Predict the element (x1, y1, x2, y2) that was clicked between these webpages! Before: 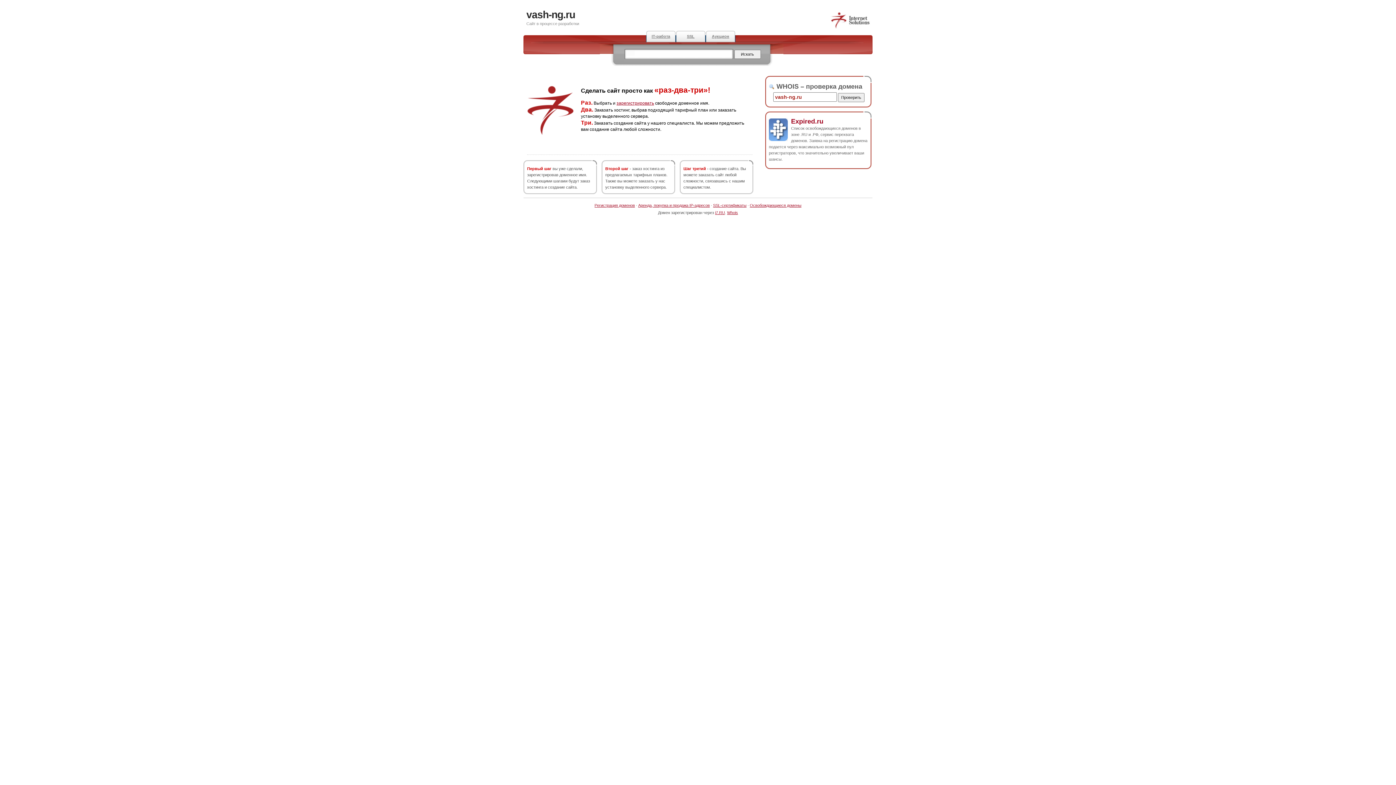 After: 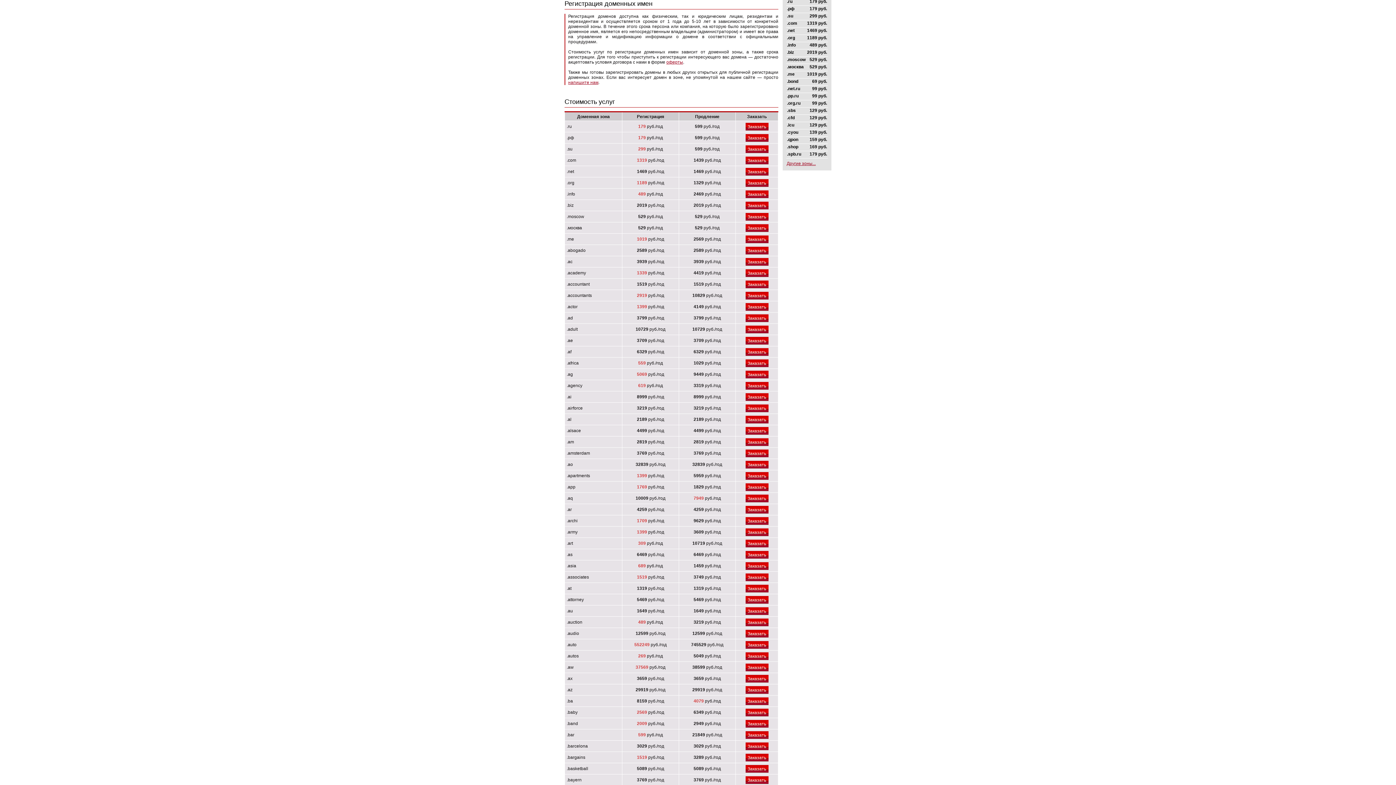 Action: bbox: (616, 100, 654, 105) label: зарегистрировать